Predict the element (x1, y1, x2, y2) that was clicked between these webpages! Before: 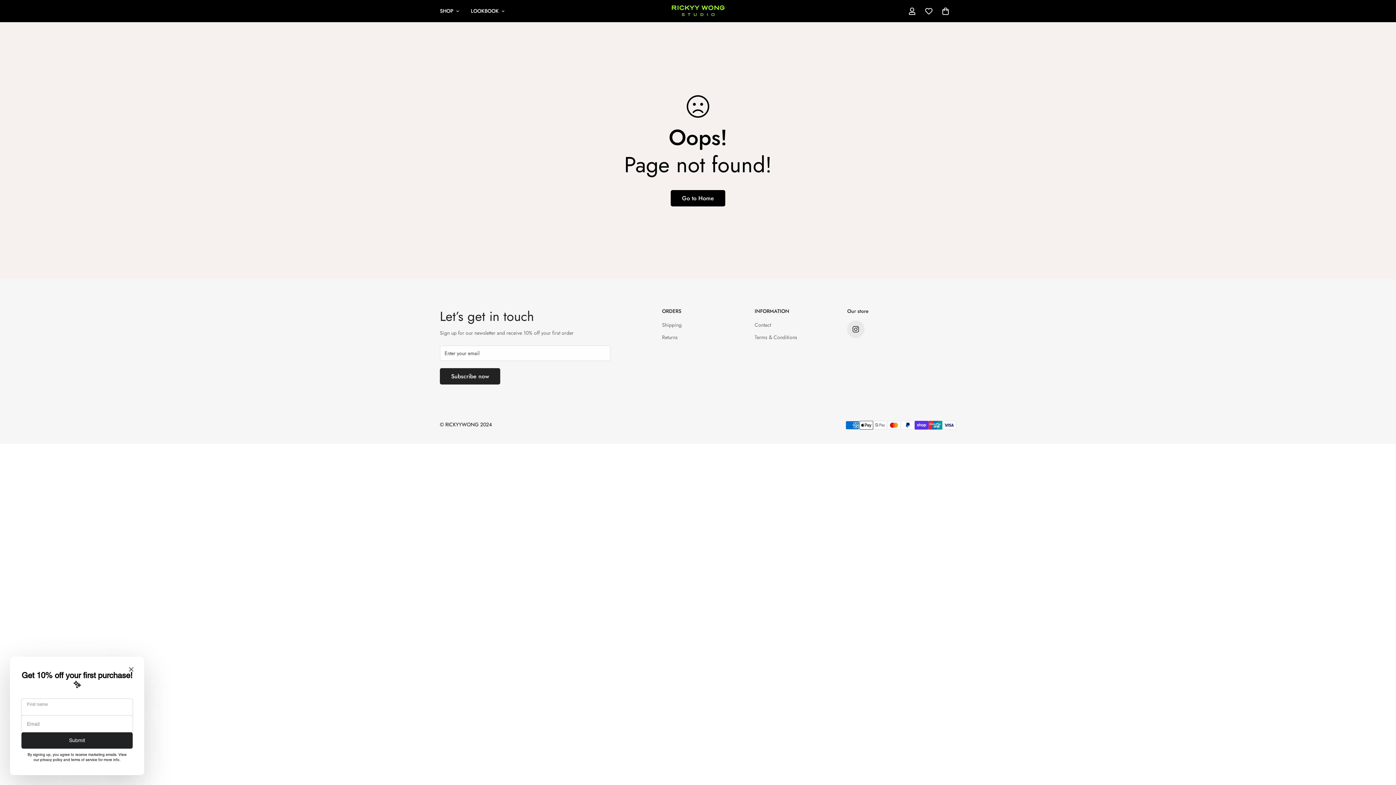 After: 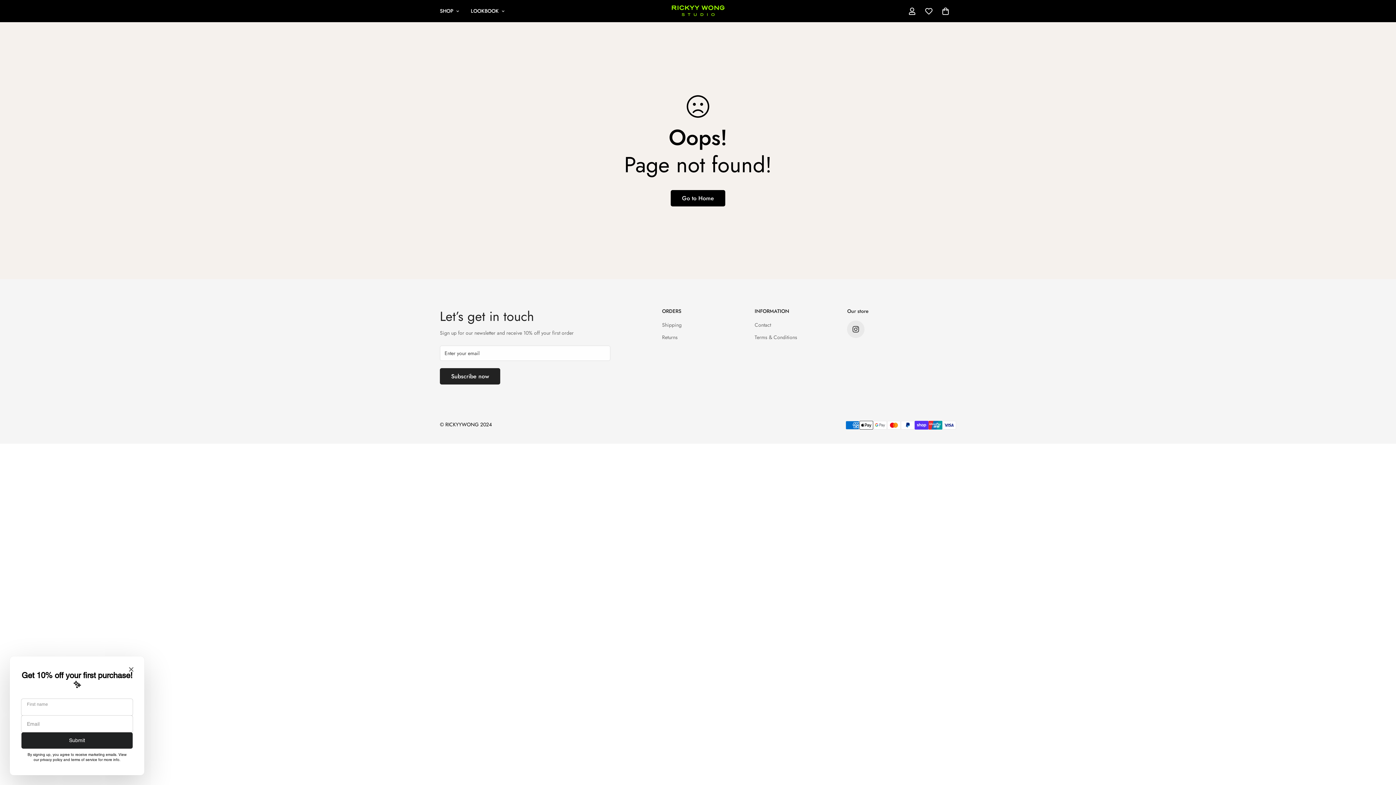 Action: bbox: (920, 0, 937, 21) label: Wishlist